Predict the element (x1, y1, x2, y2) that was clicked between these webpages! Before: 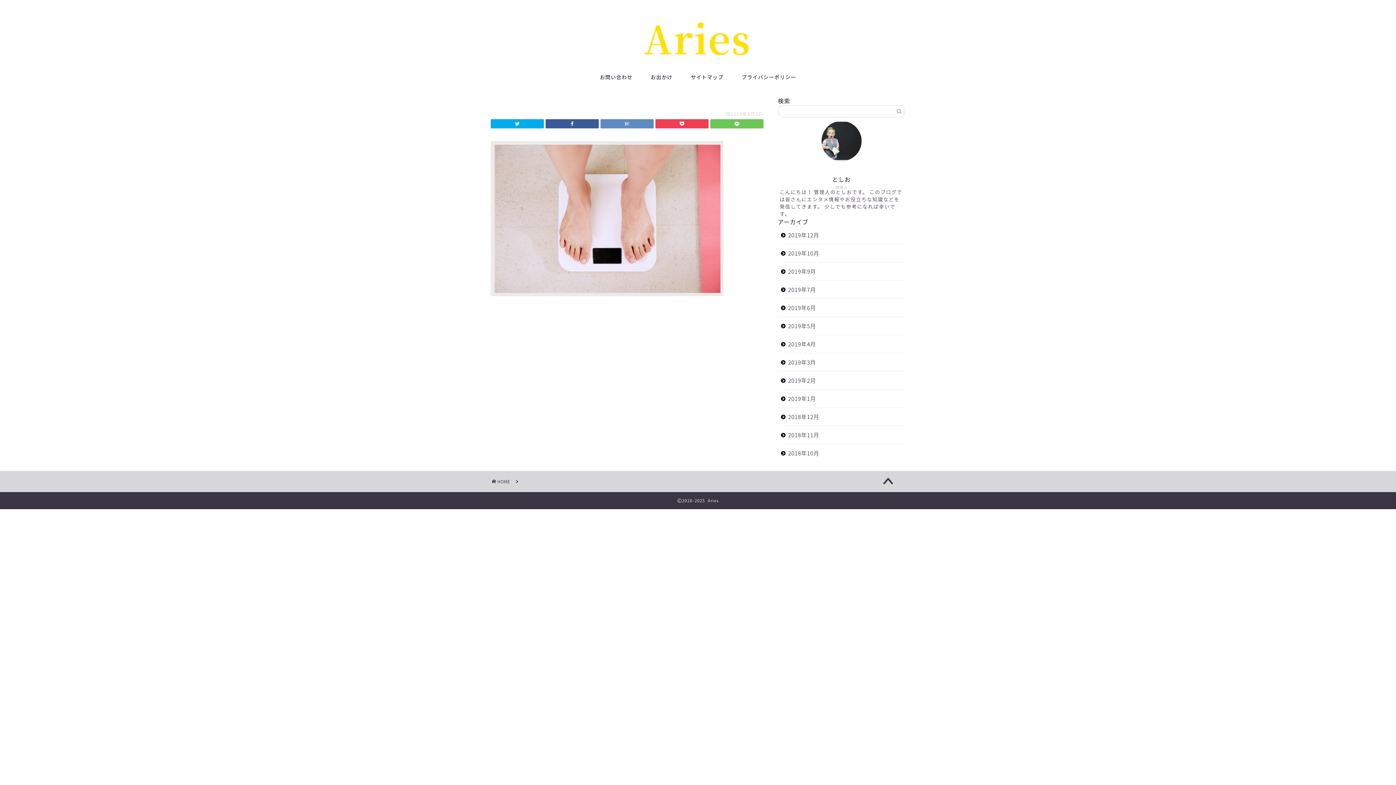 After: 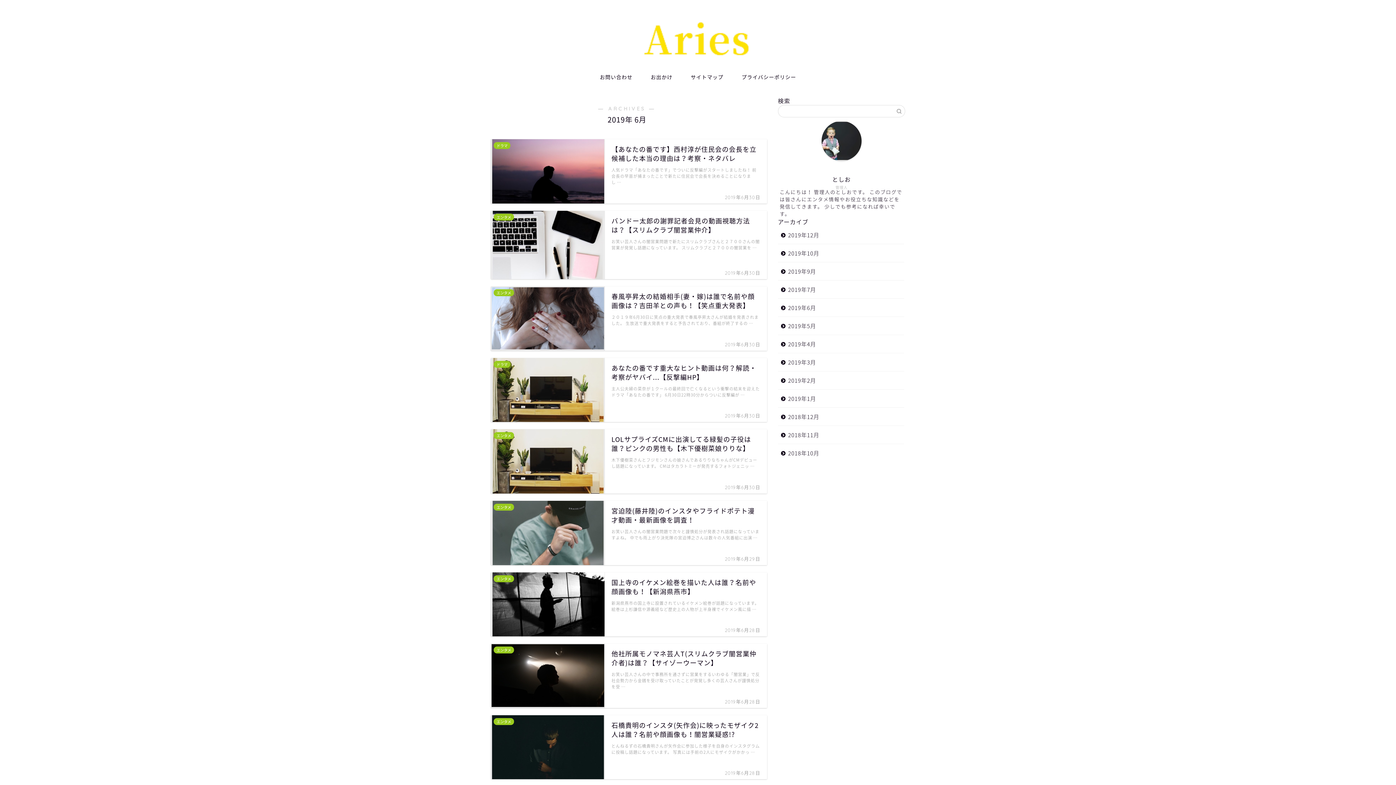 Action: label: 2019年6月 bbox: (778, 298, 904, 317)